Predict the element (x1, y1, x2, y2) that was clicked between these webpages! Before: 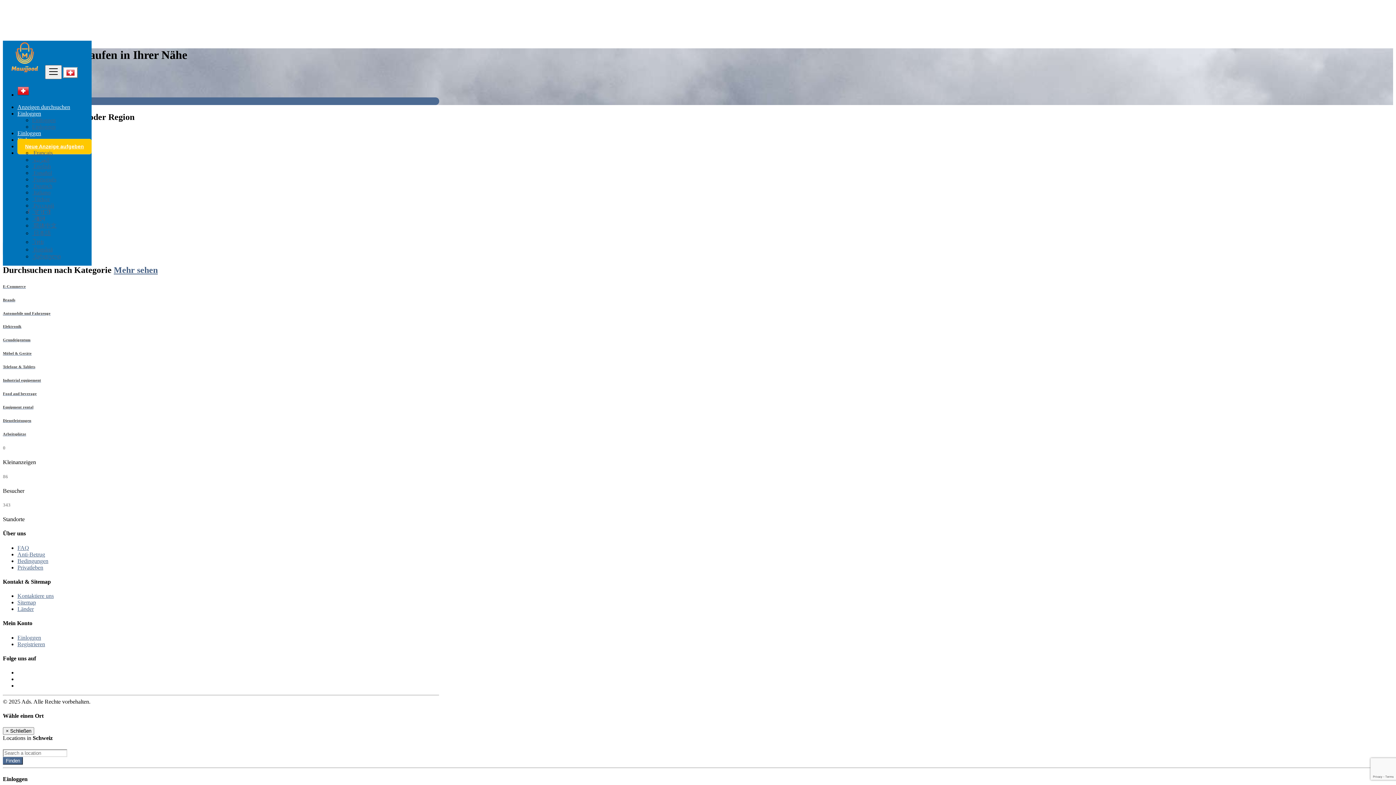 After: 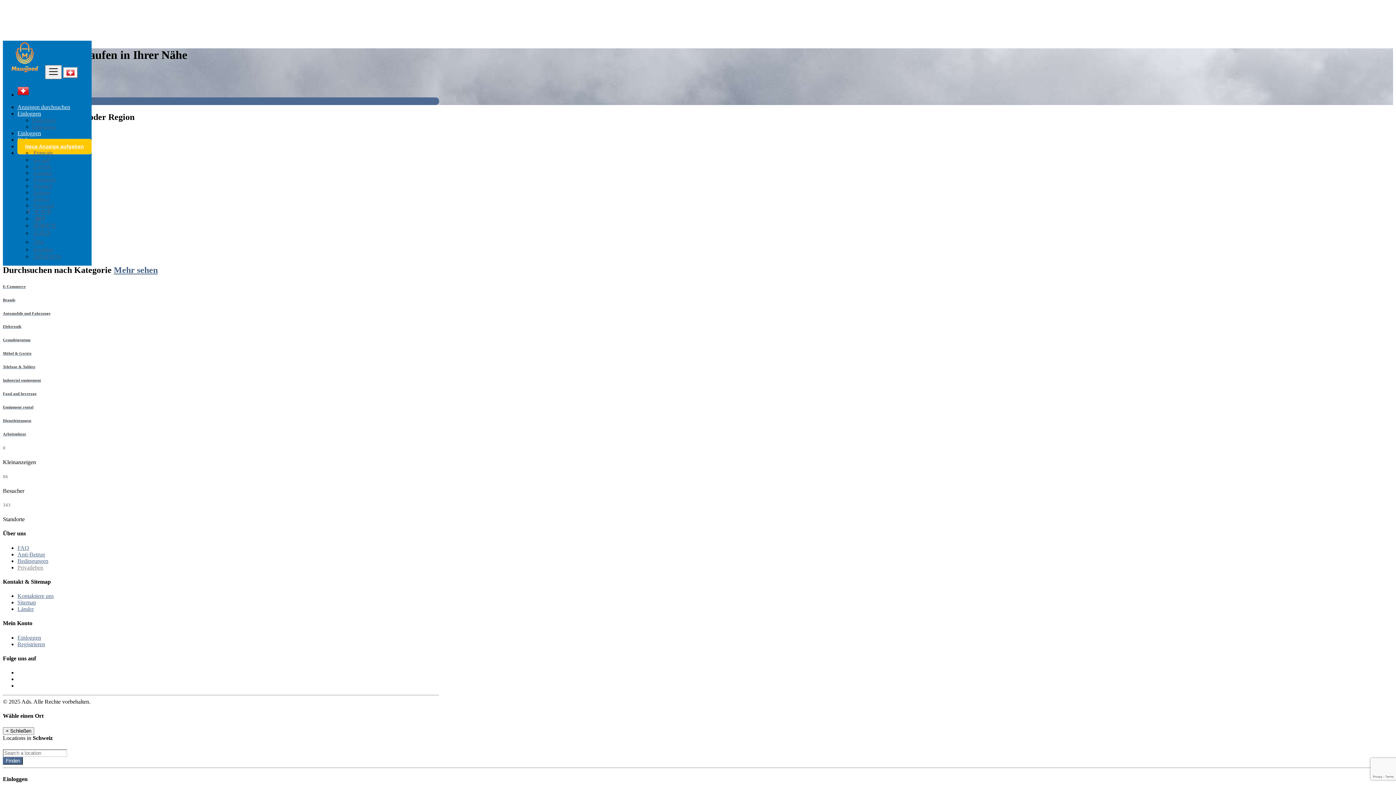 Action: label: Privatleben bbox: (17, 564, 43, 570)